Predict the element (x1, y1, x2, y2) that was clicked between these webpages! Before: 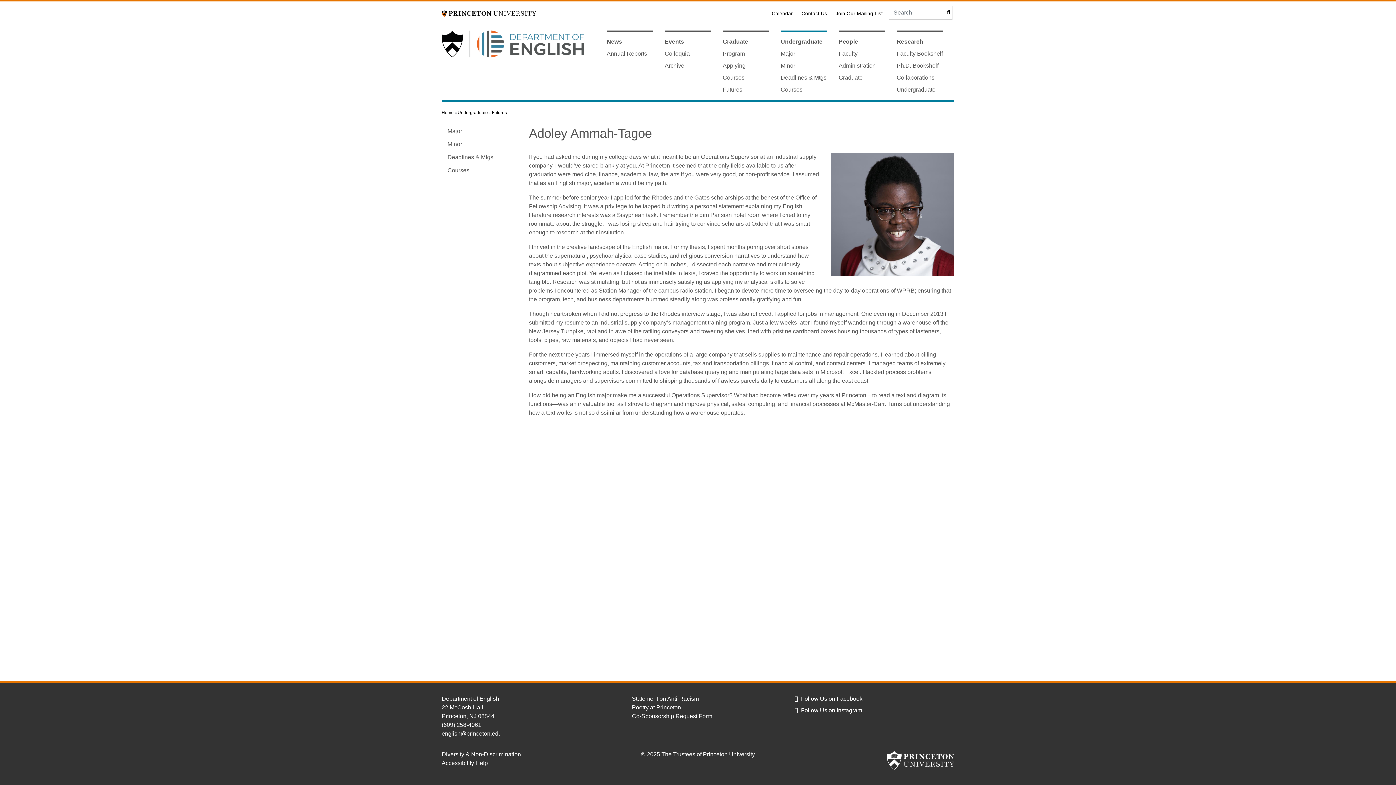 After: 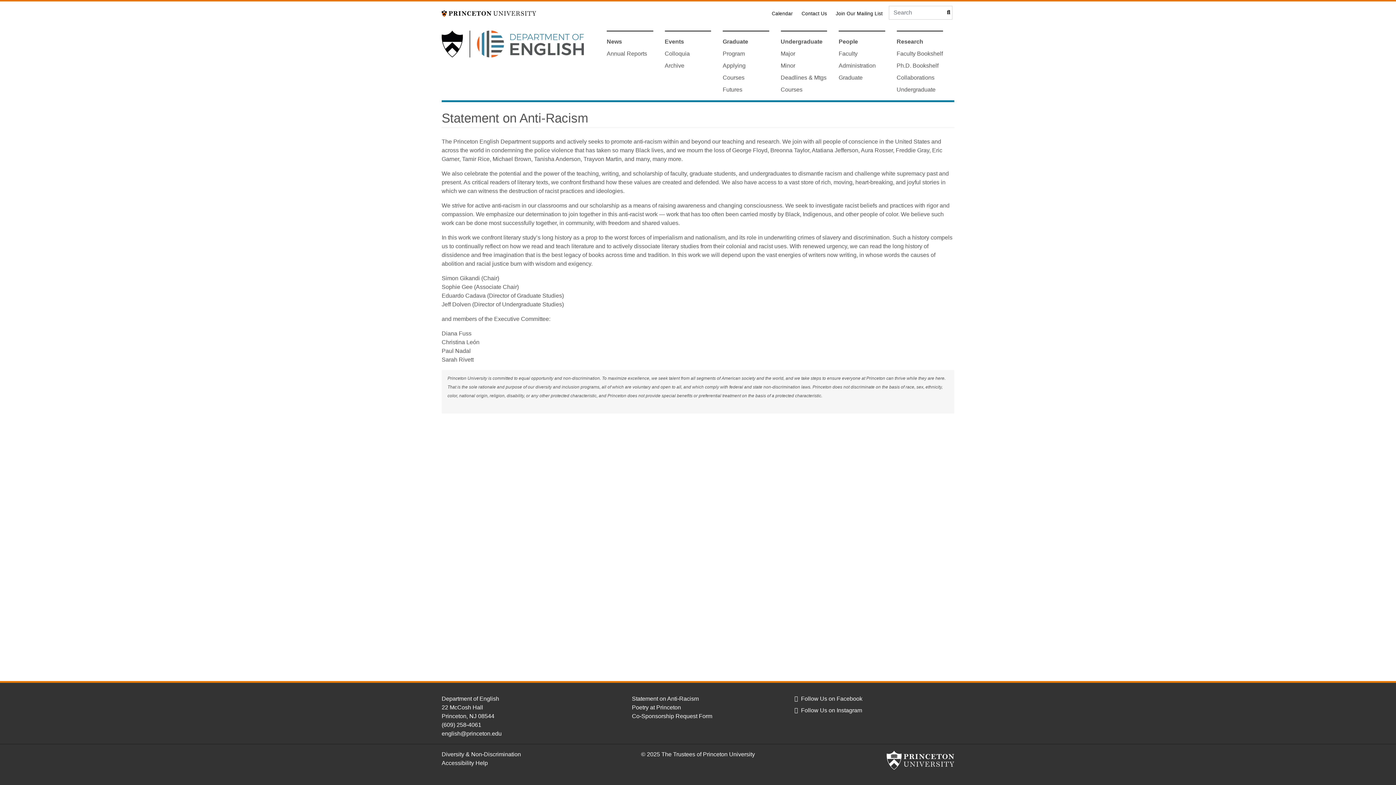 Action: bbox: (632, 696, 698, 702) label: Statement on Anti-Racism